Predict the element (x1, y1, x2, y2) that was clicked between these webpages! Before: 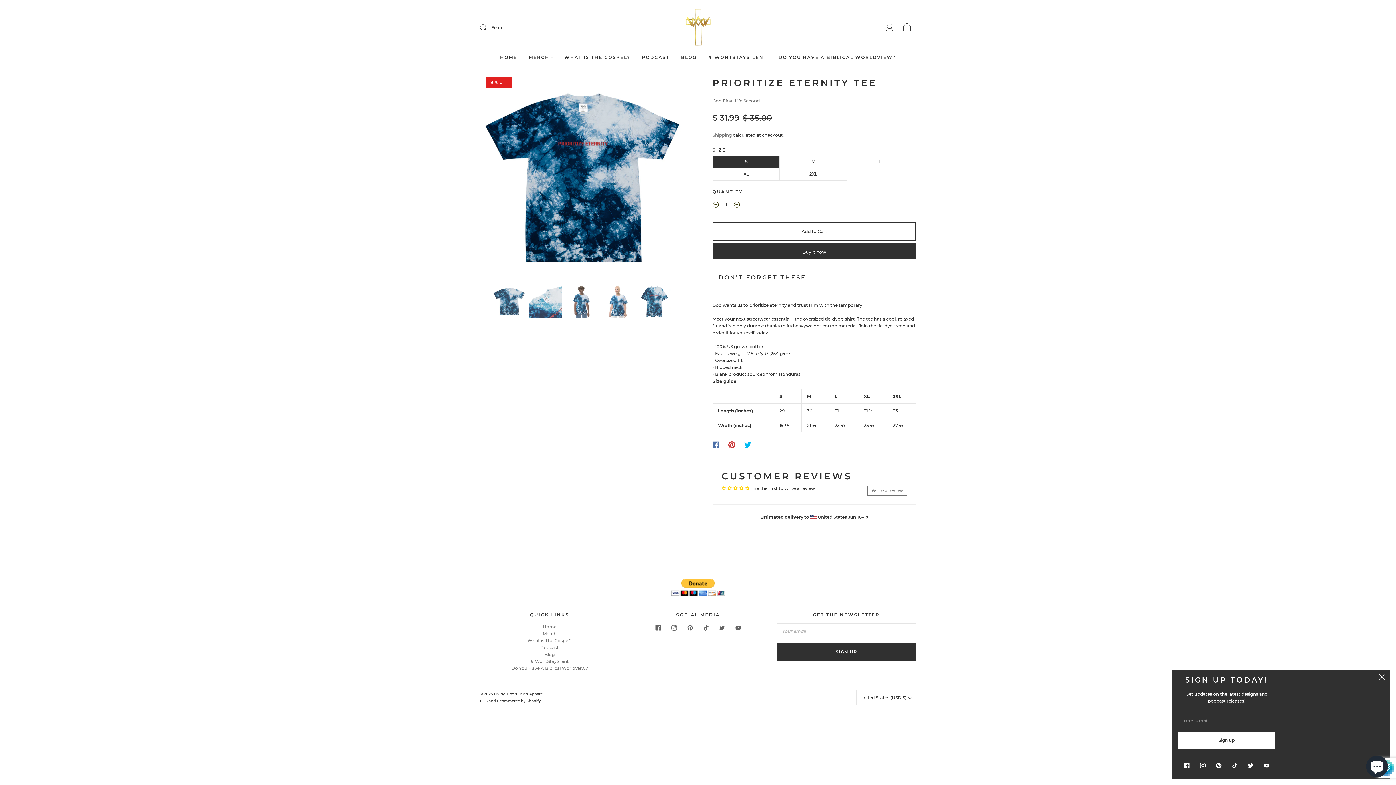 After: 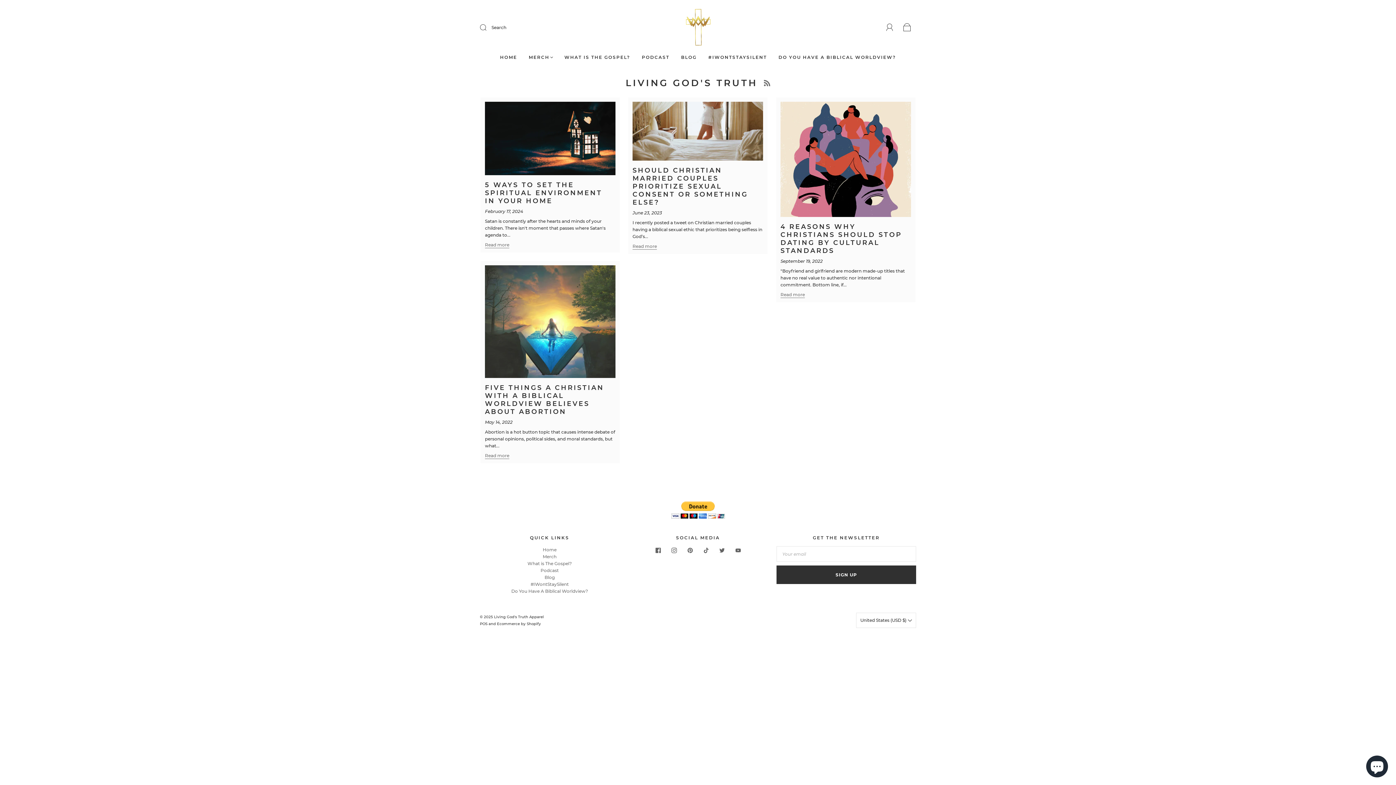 Action: label: BLOG bbox: (681, 54, 696, 60)